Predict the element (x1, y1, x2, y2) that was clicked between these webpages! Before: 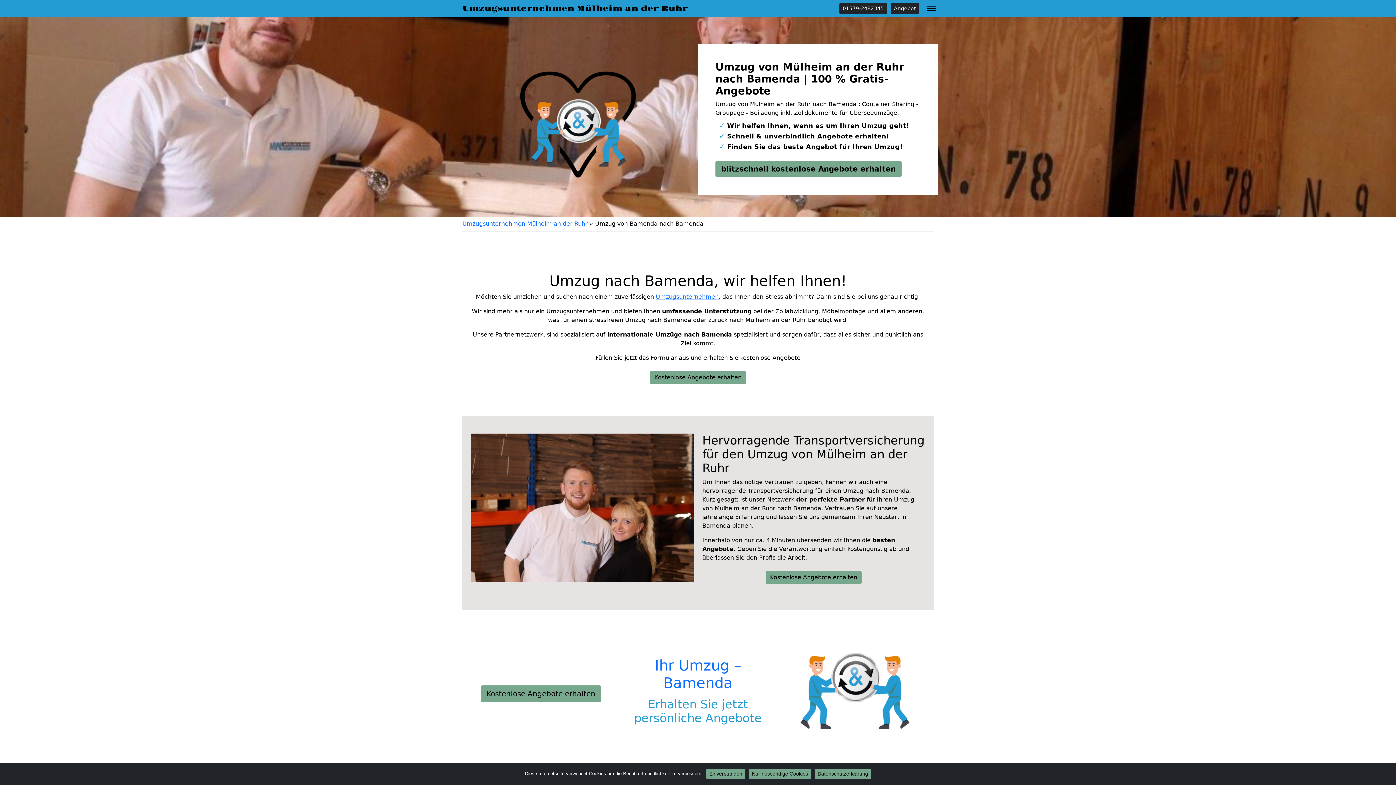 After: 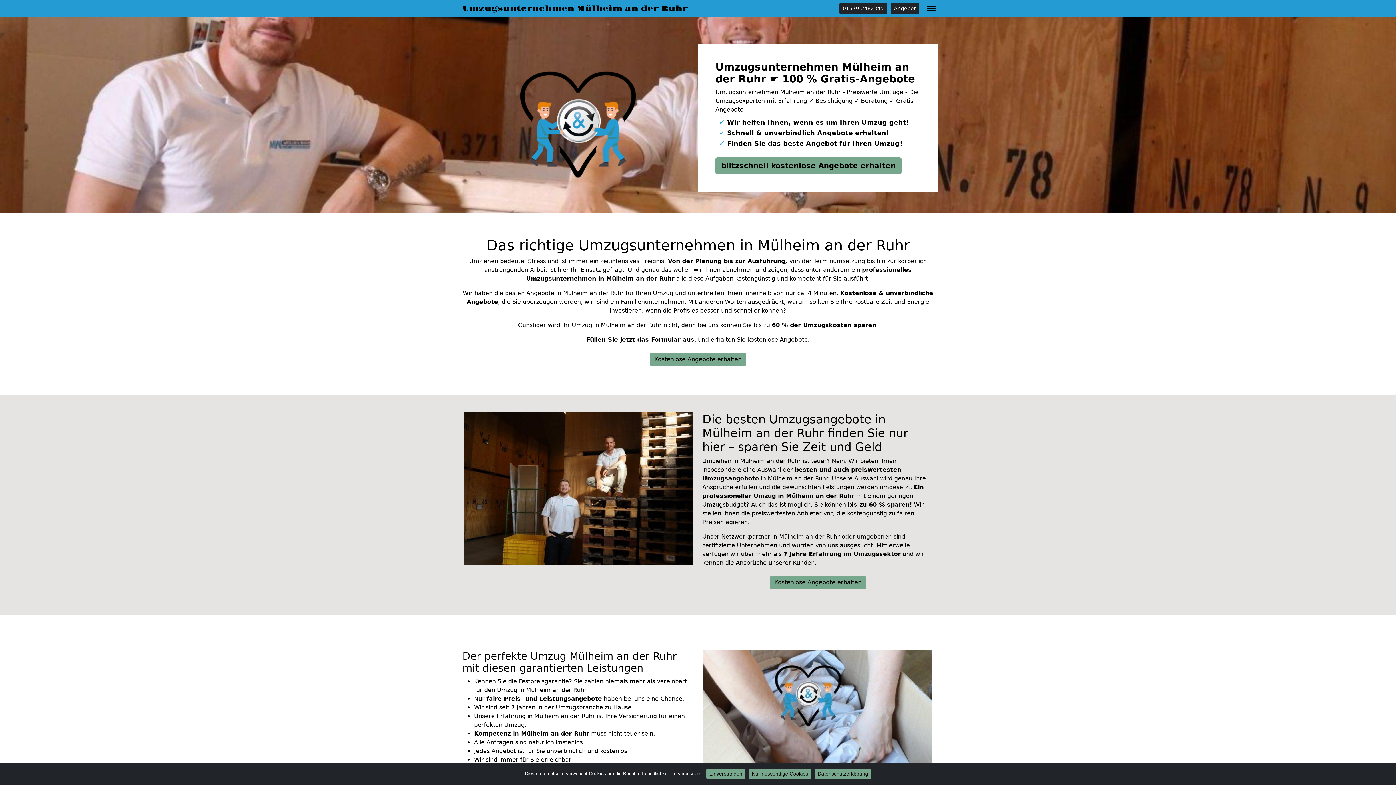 Action: label: Umzugsunternehmen Mülheim an der Ruhr bbox: (462, 3, 705, 14)